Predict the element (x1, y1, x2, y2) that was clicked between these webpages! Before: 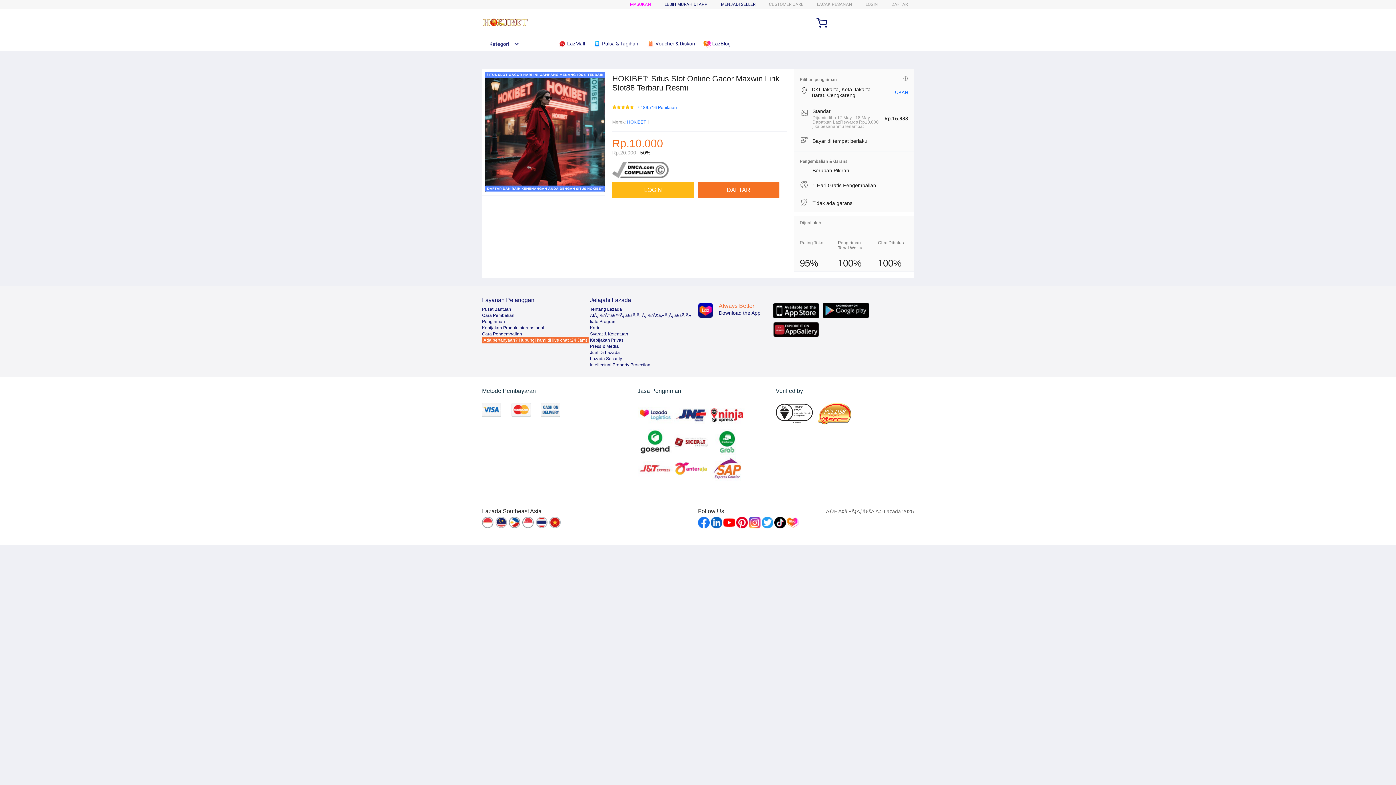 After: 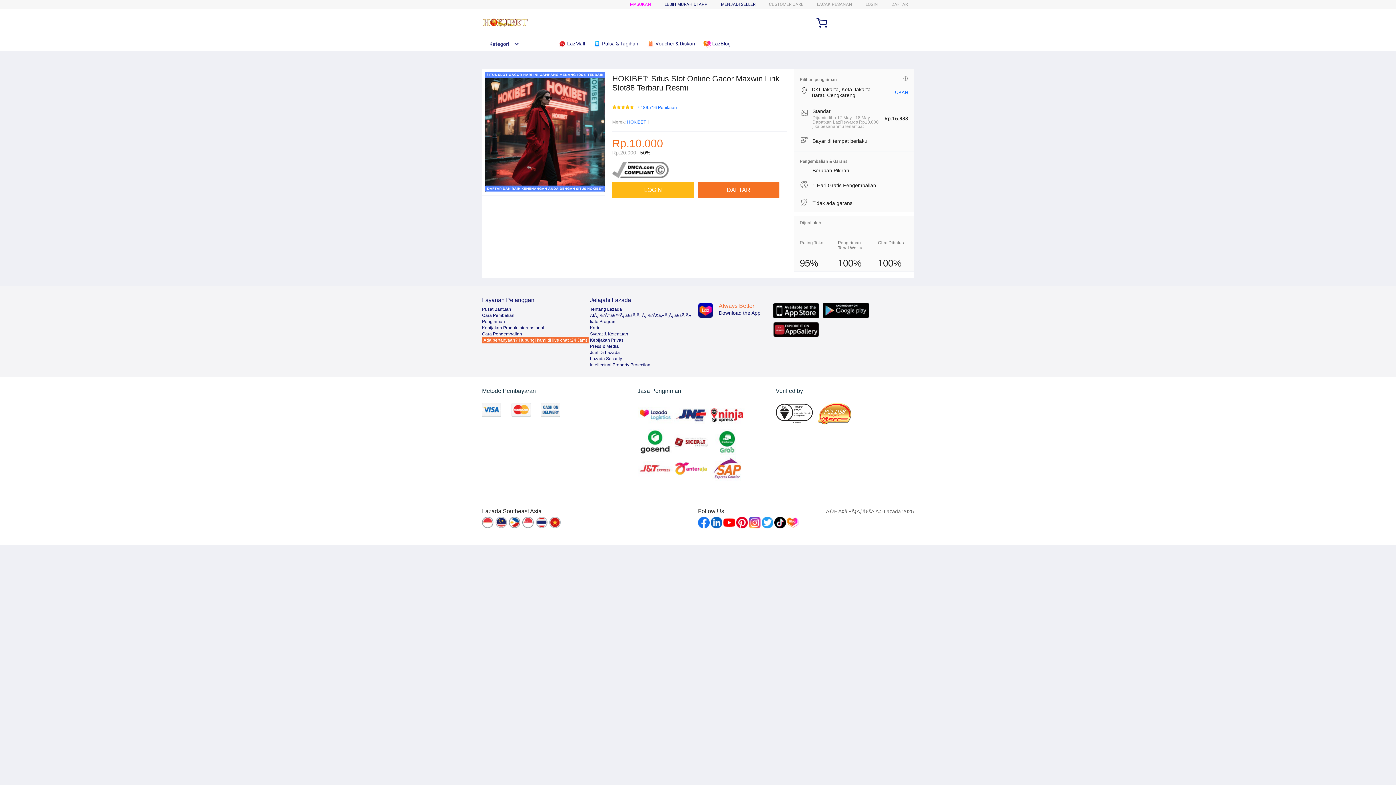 Action: bbox: (509, 517, 521, 529)